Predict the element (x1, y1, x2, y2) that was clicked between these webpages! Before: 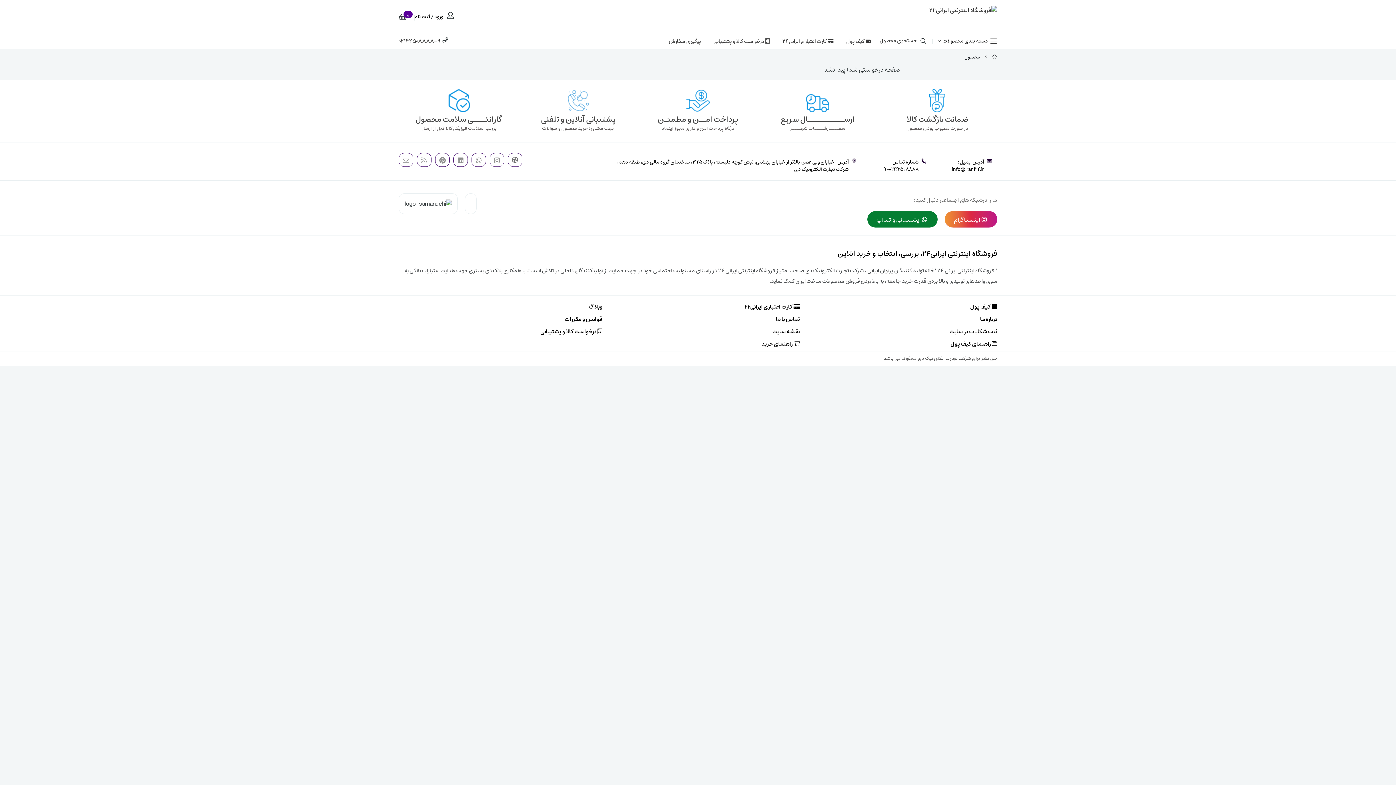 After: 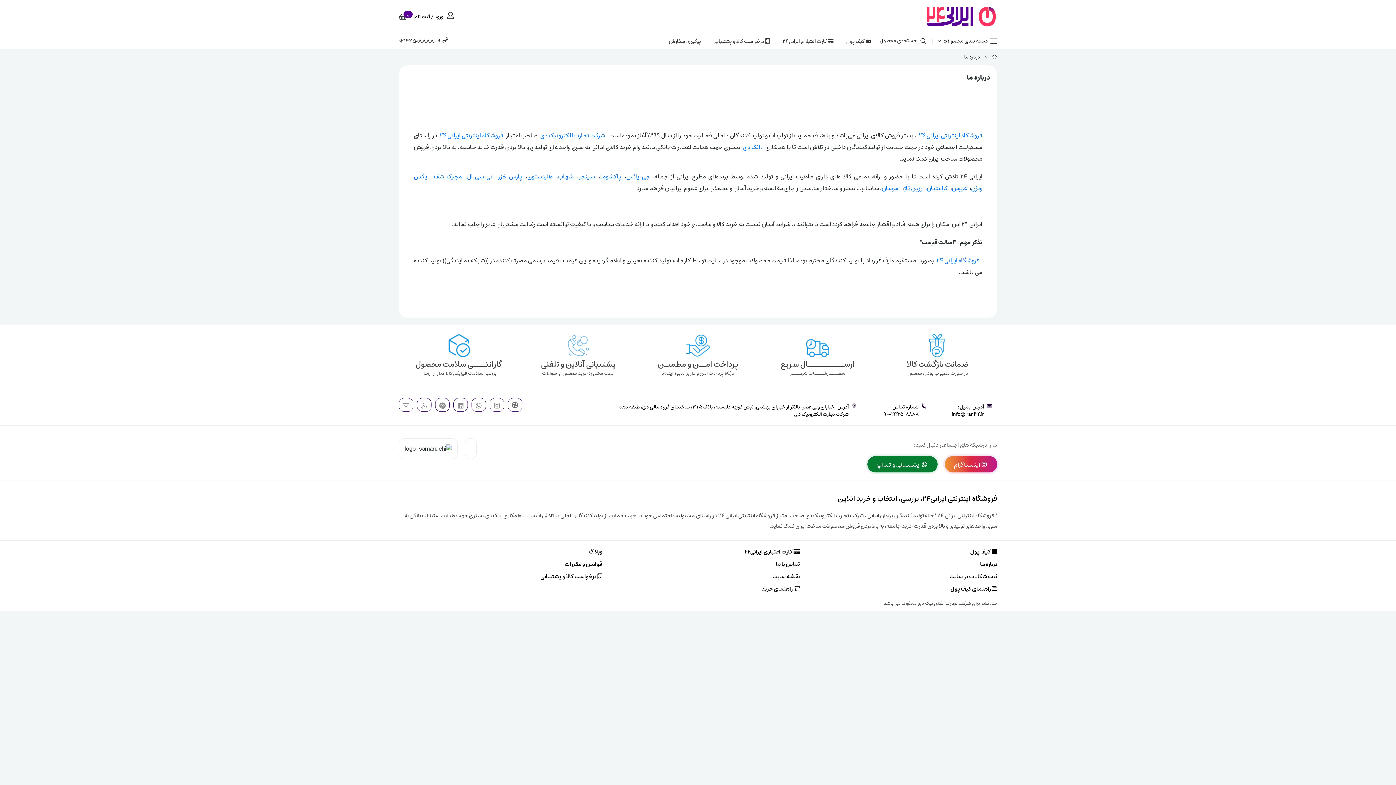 Action: bbox: (980, 314, 997, 324) label: درباره ما